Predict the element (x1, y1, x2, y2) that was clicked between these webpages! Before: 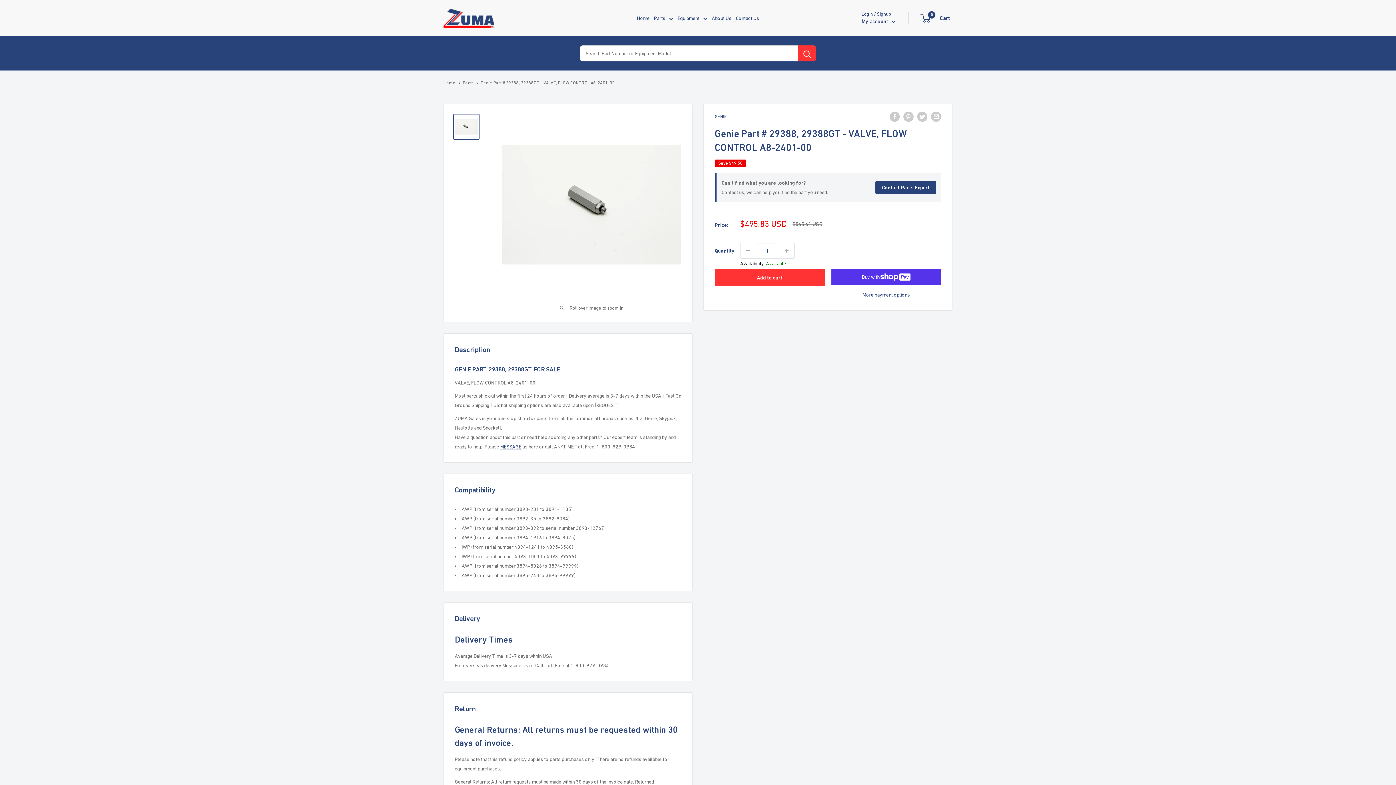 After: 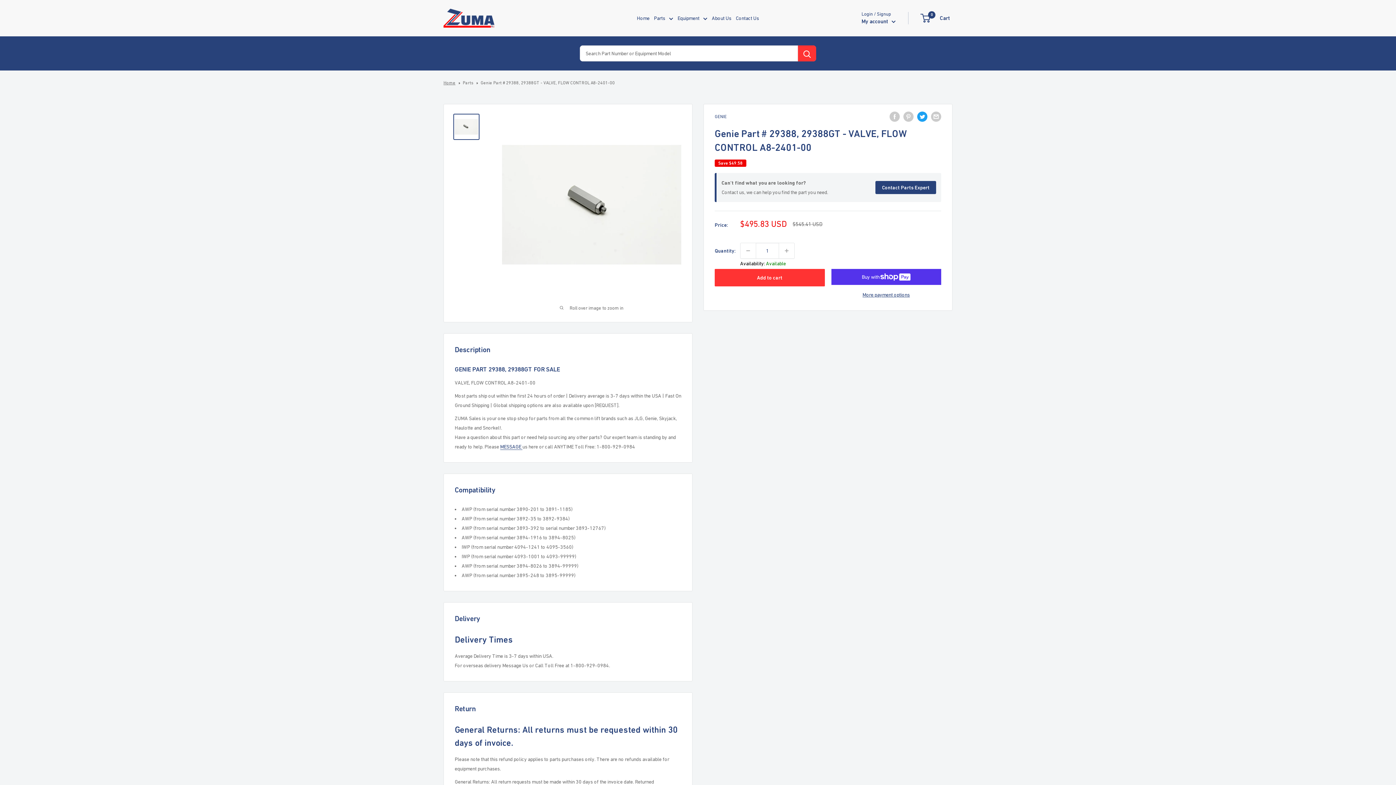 Action: label: Tweet on Twitter bbox: (917, 111, 927, 121)